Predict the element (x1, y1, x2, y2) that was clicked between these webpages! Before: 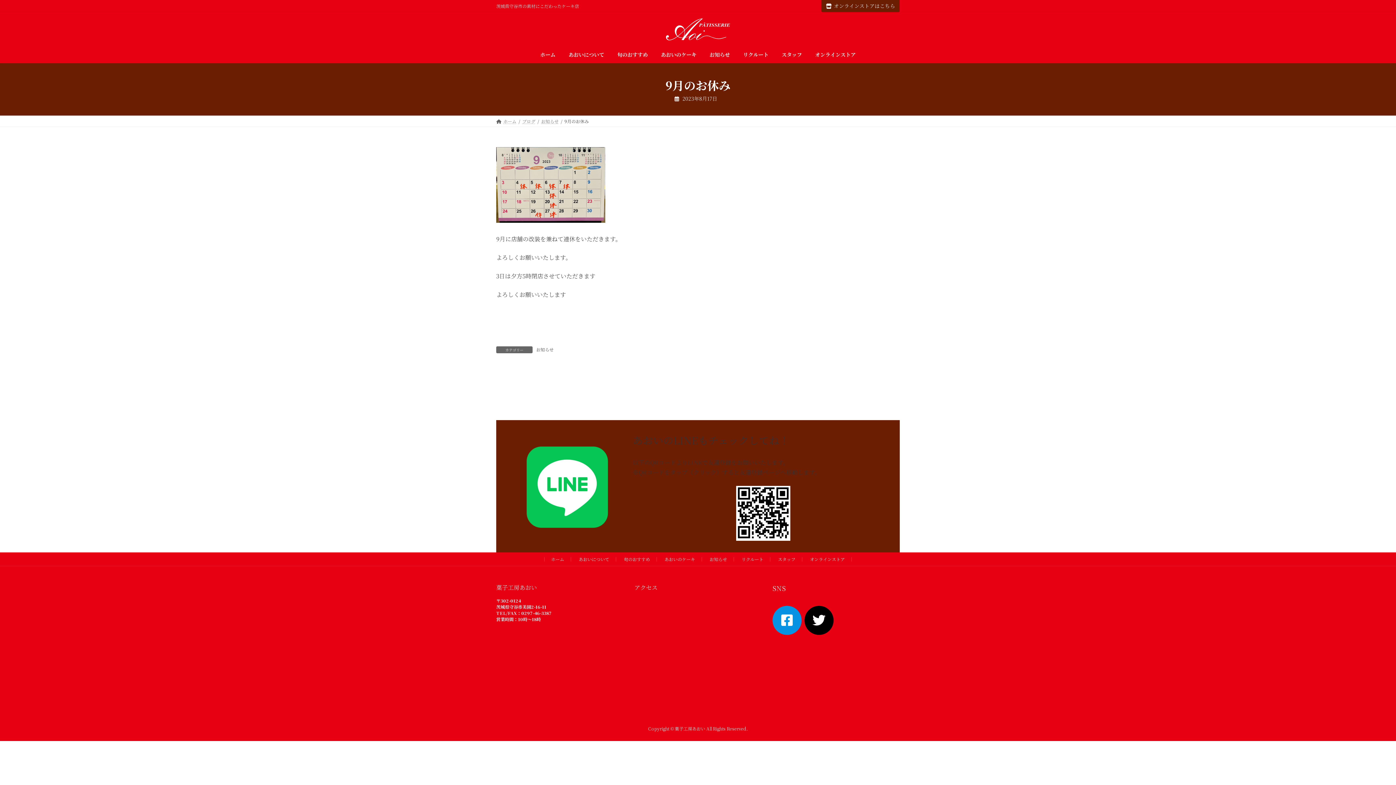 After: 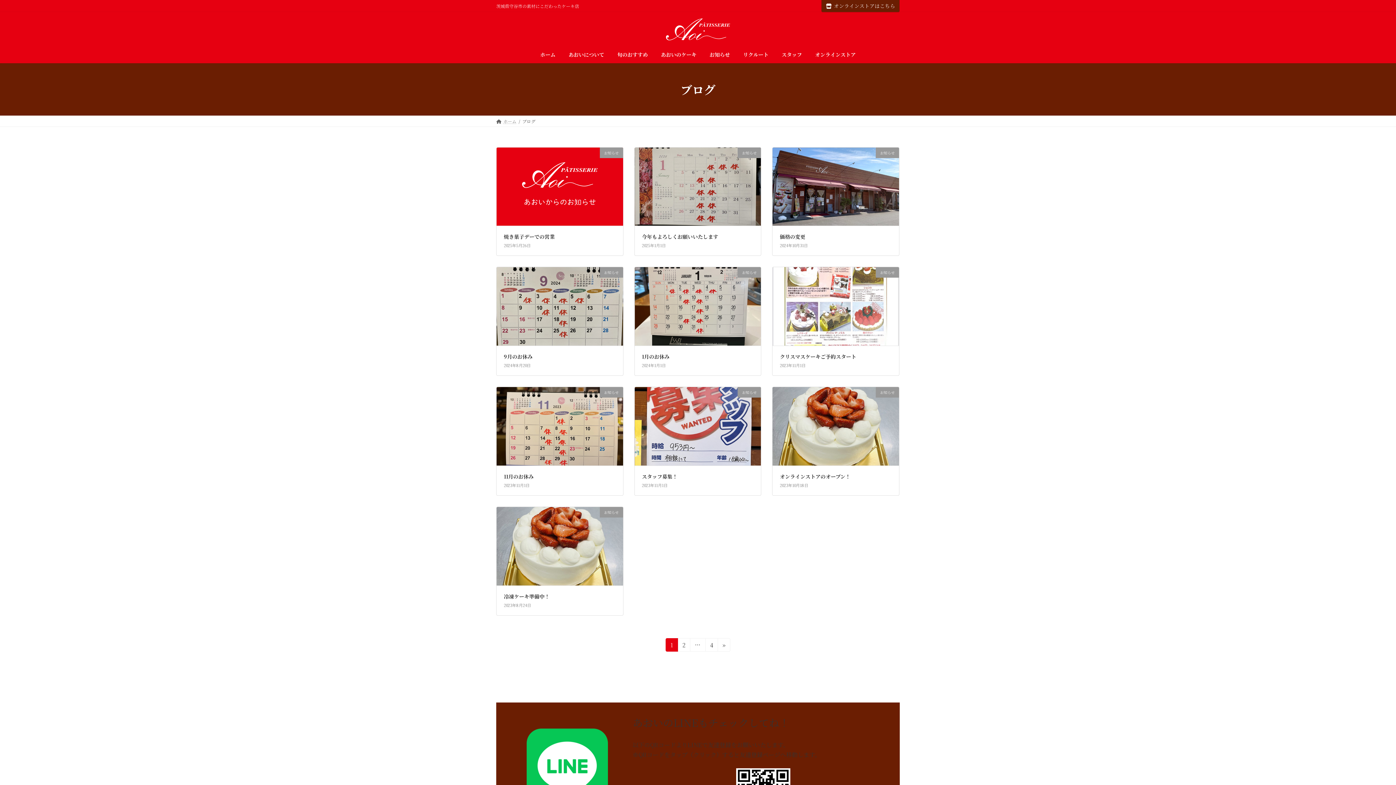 Action: bbox: (522, 118, 535, 124) label: ブログ